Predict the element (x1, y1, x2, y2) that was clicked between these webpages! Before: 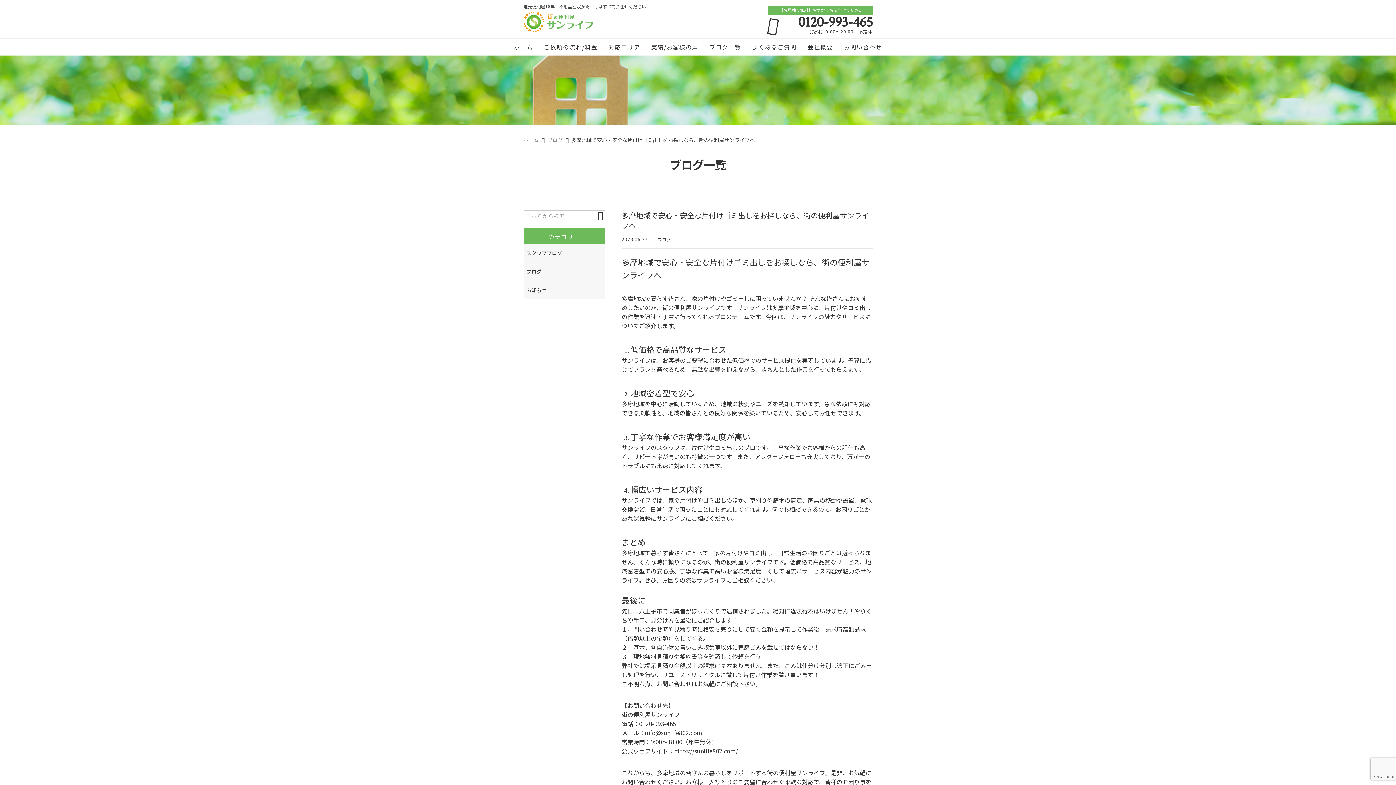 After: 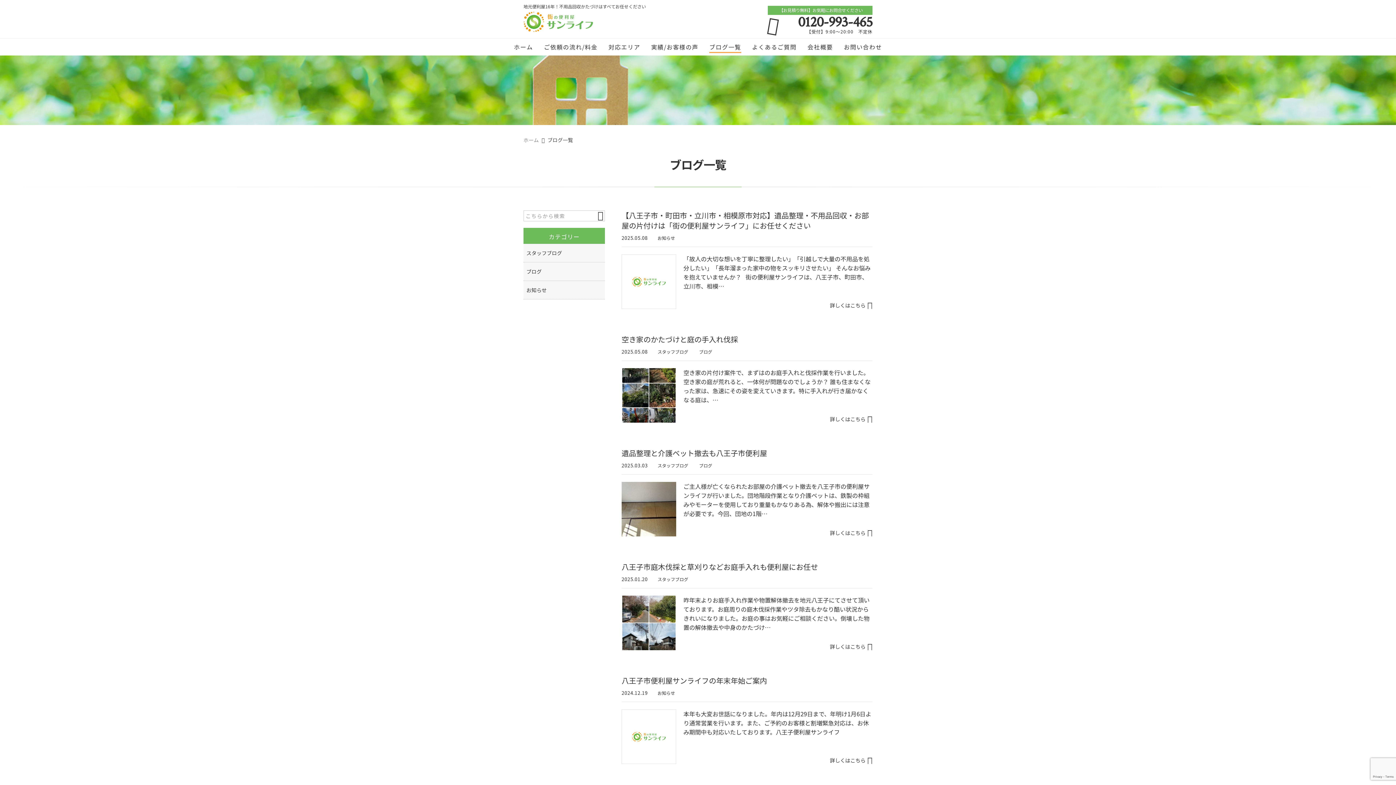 Action: label: ブログ一覧 bbox: (709, 38, 741, 53)